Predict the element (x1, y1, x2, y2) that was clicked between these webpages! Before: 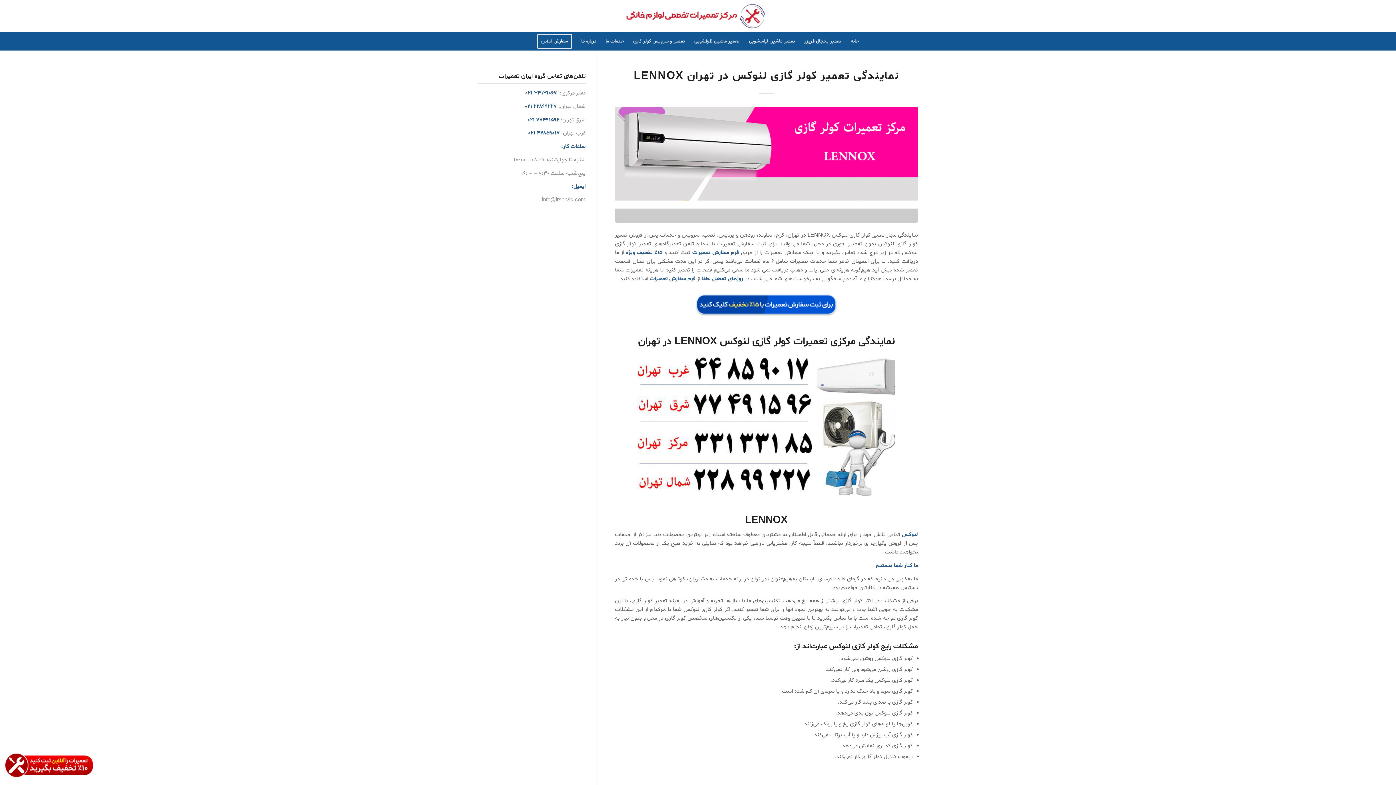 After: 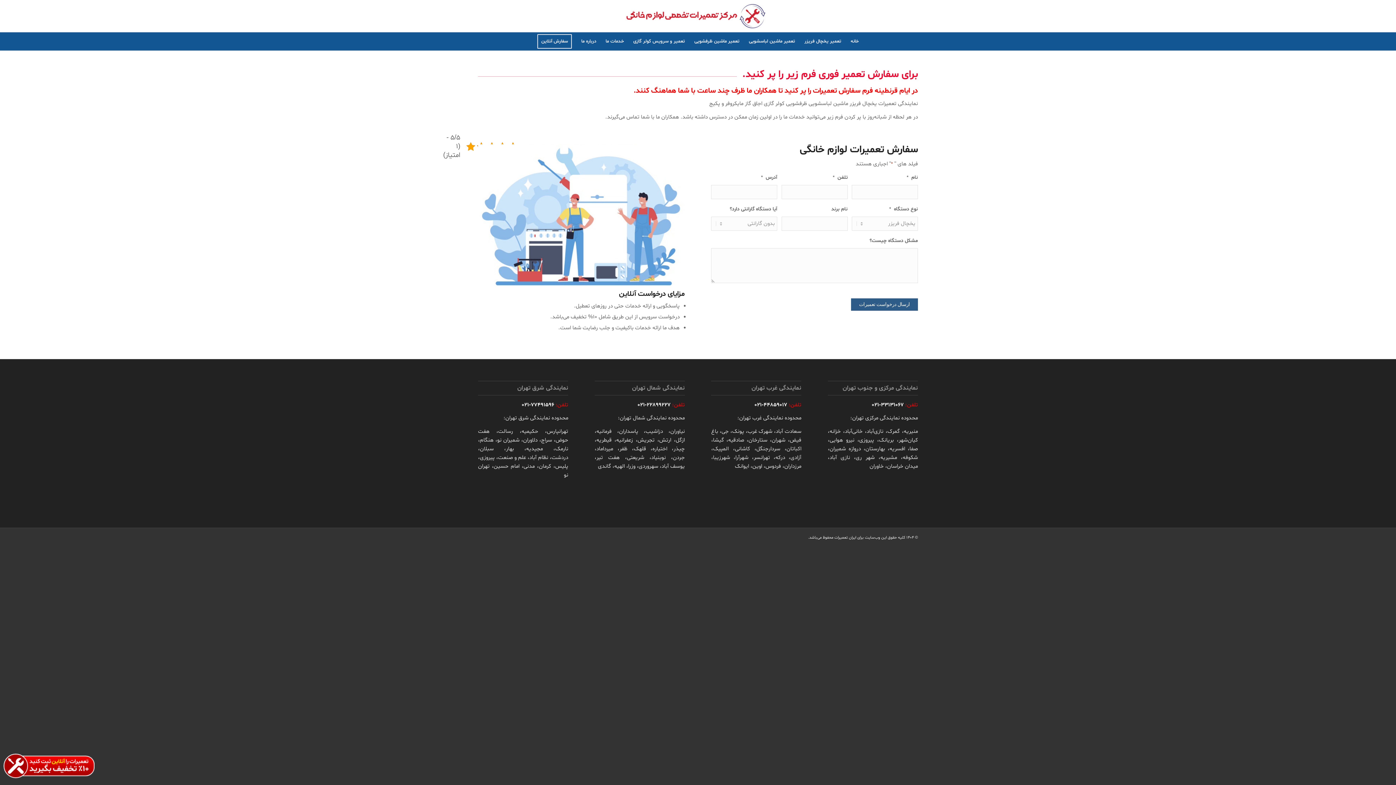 Action: bbox: (532, 32, 576, 50) label: سفارش آنلاین